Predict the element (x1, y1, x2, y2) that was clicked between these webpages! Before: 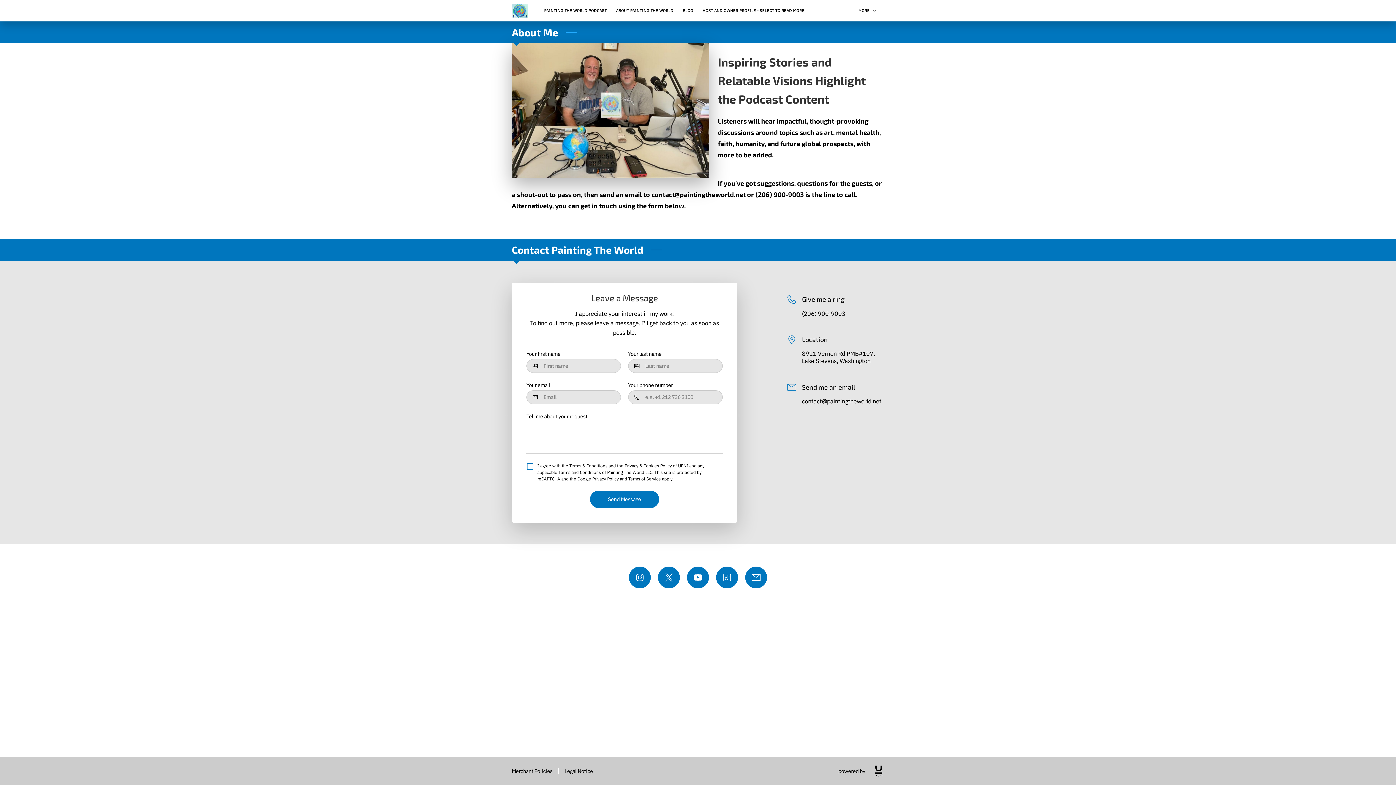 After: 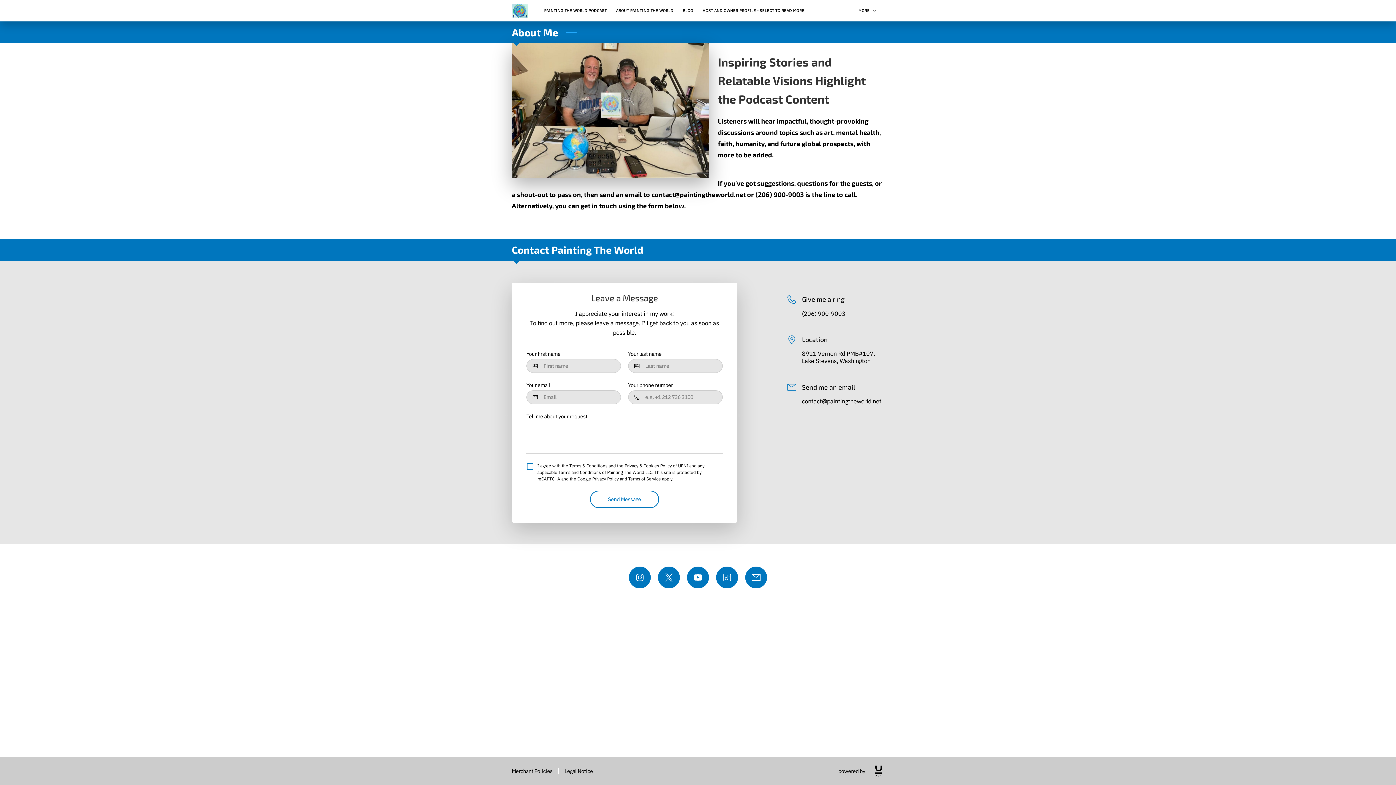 Action: bbox: (590, 490, 659, 508) label: Send Message